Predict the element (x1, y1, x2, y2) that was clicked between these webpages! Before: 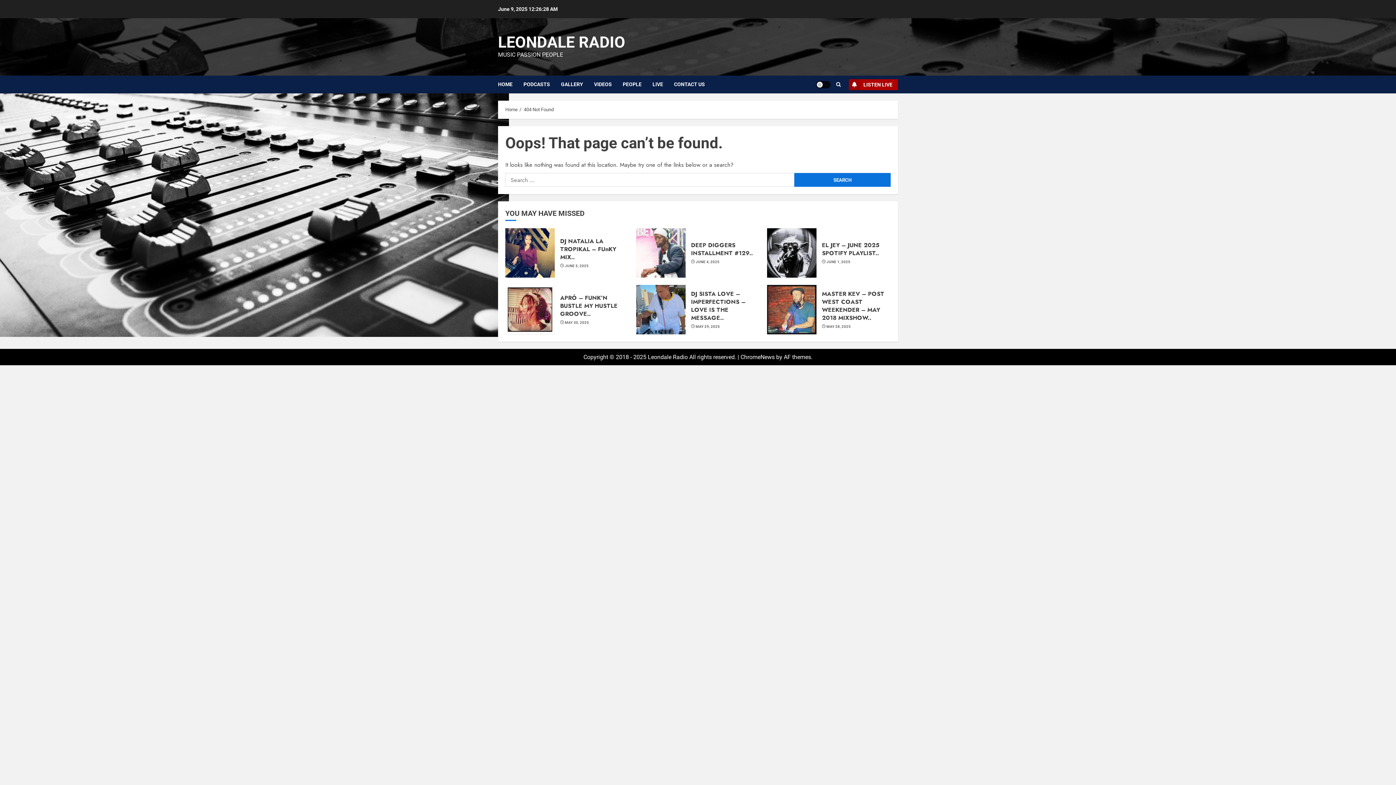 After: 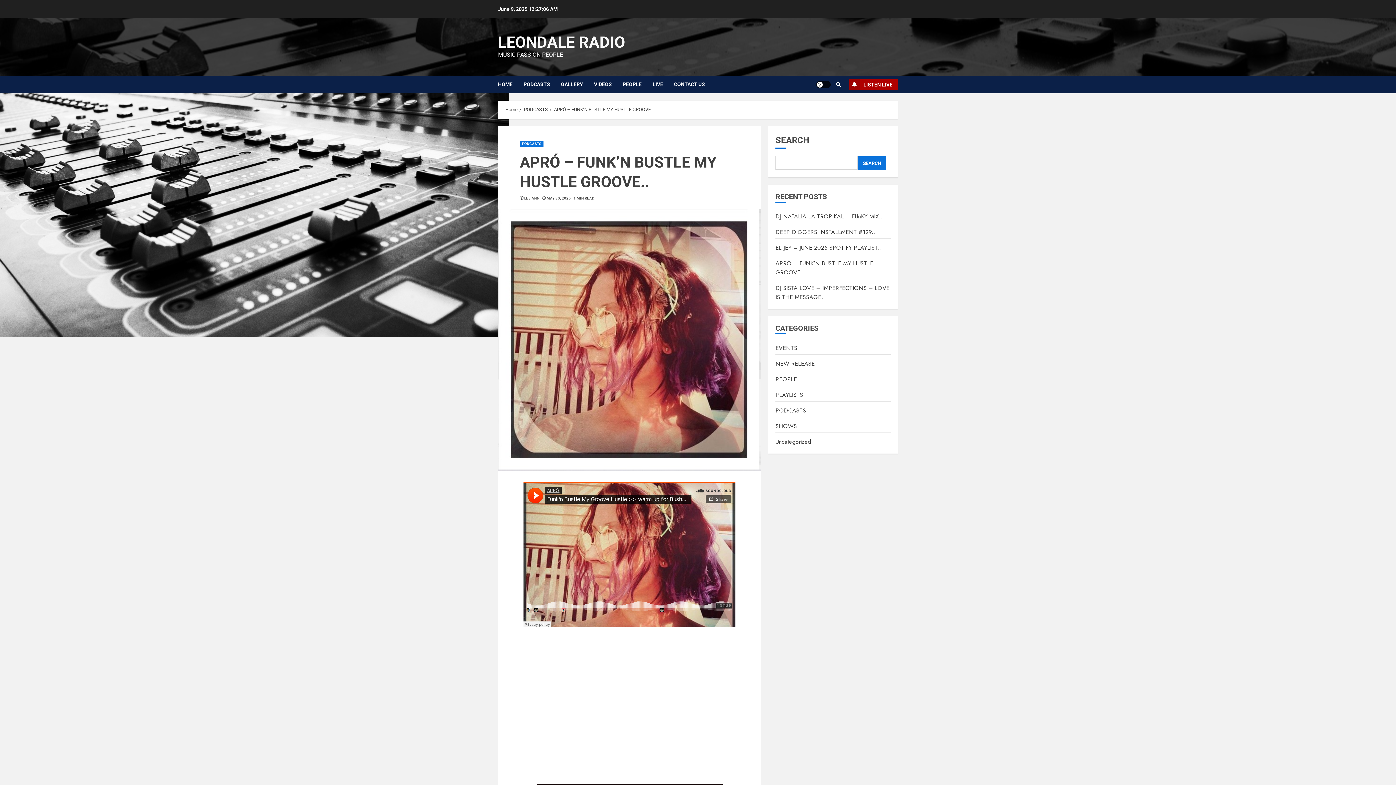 Action: bbox: (505, 285, 554, 334)